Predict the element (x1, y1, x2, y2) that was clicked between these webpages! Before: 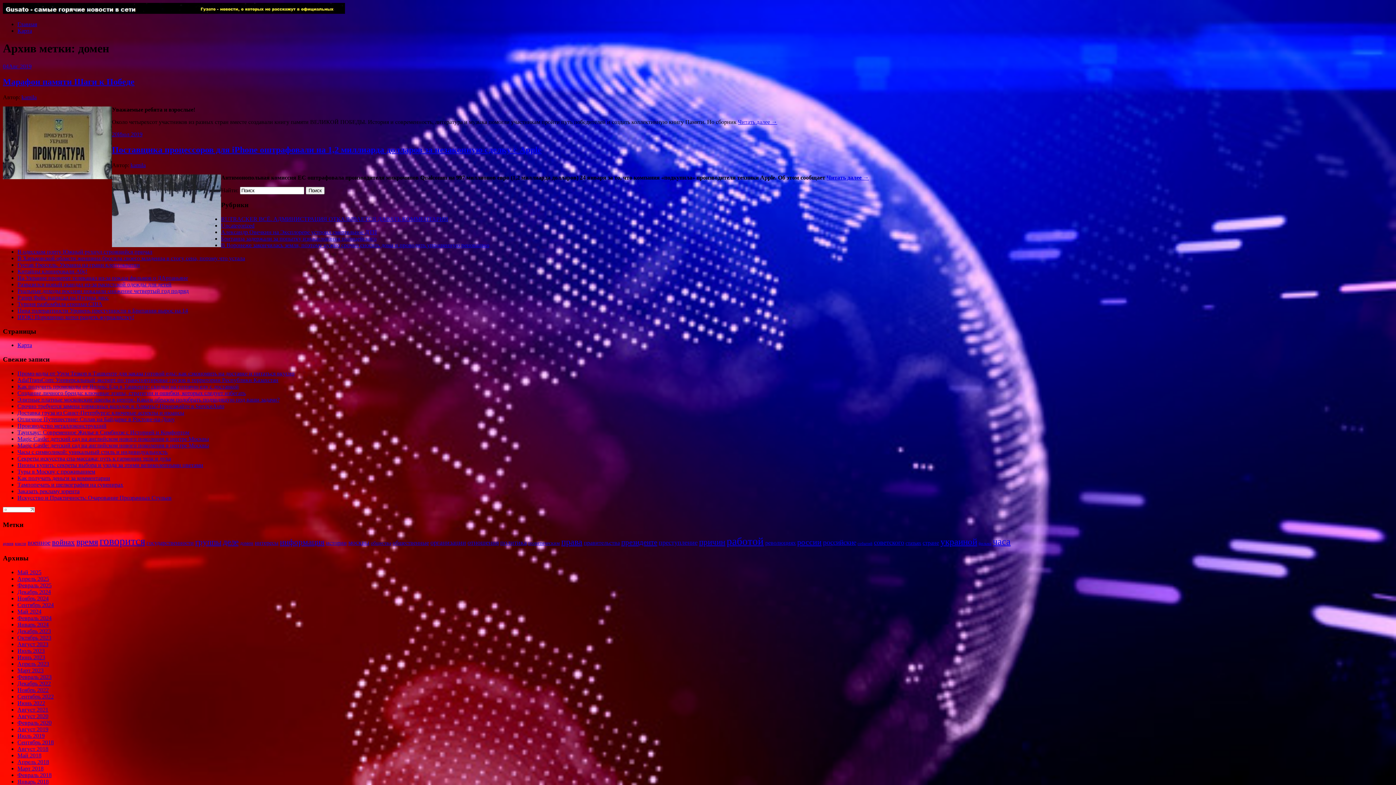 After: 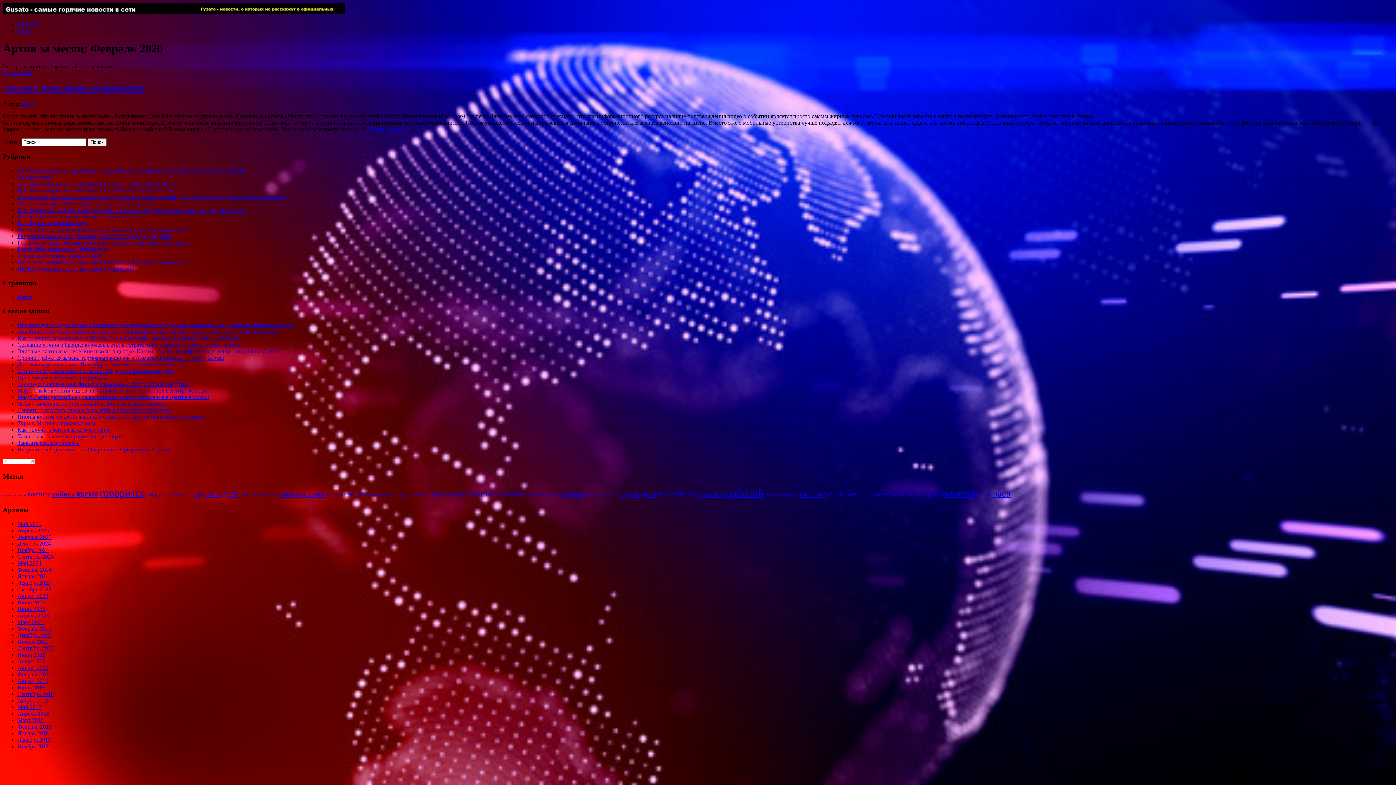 Action: bbox: (17, 719, 51, 726) label: Февраль 2020